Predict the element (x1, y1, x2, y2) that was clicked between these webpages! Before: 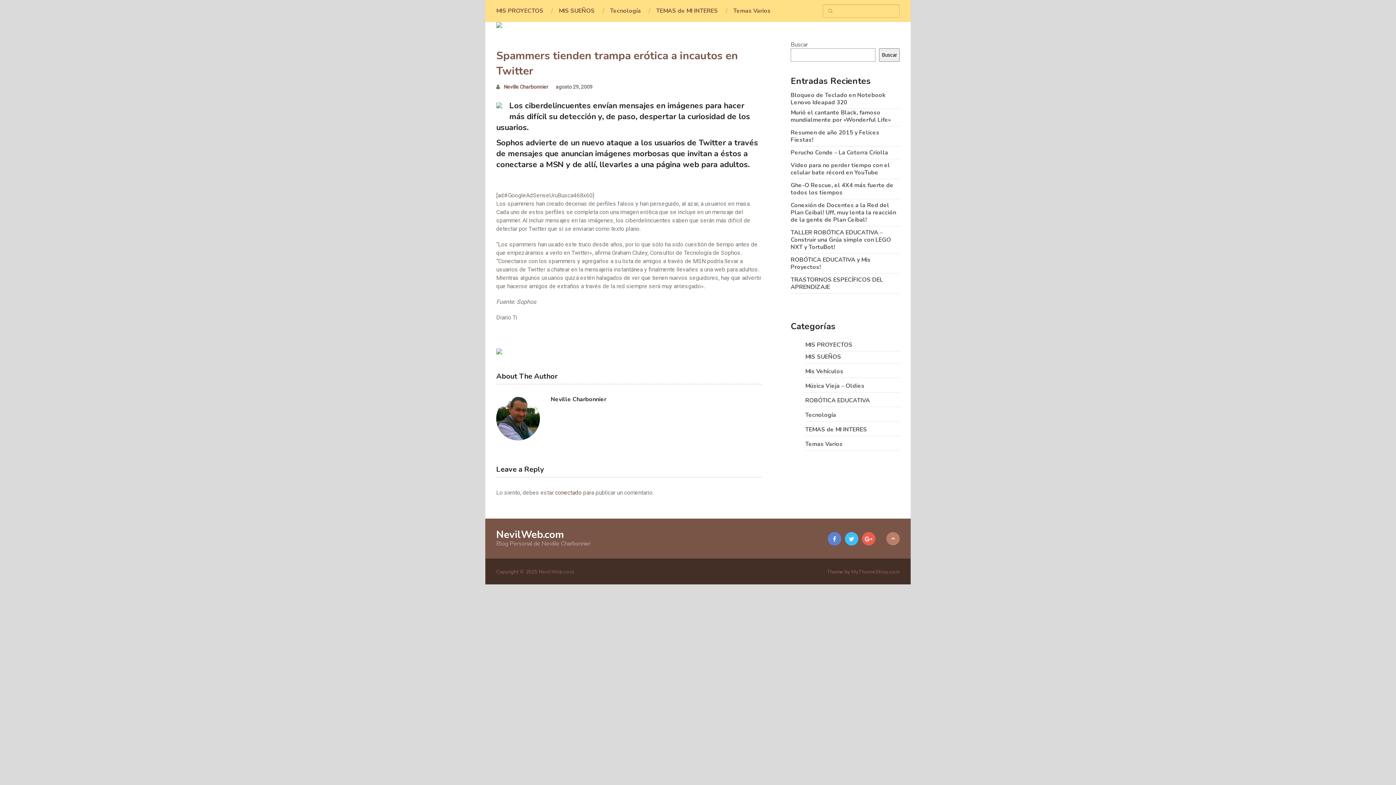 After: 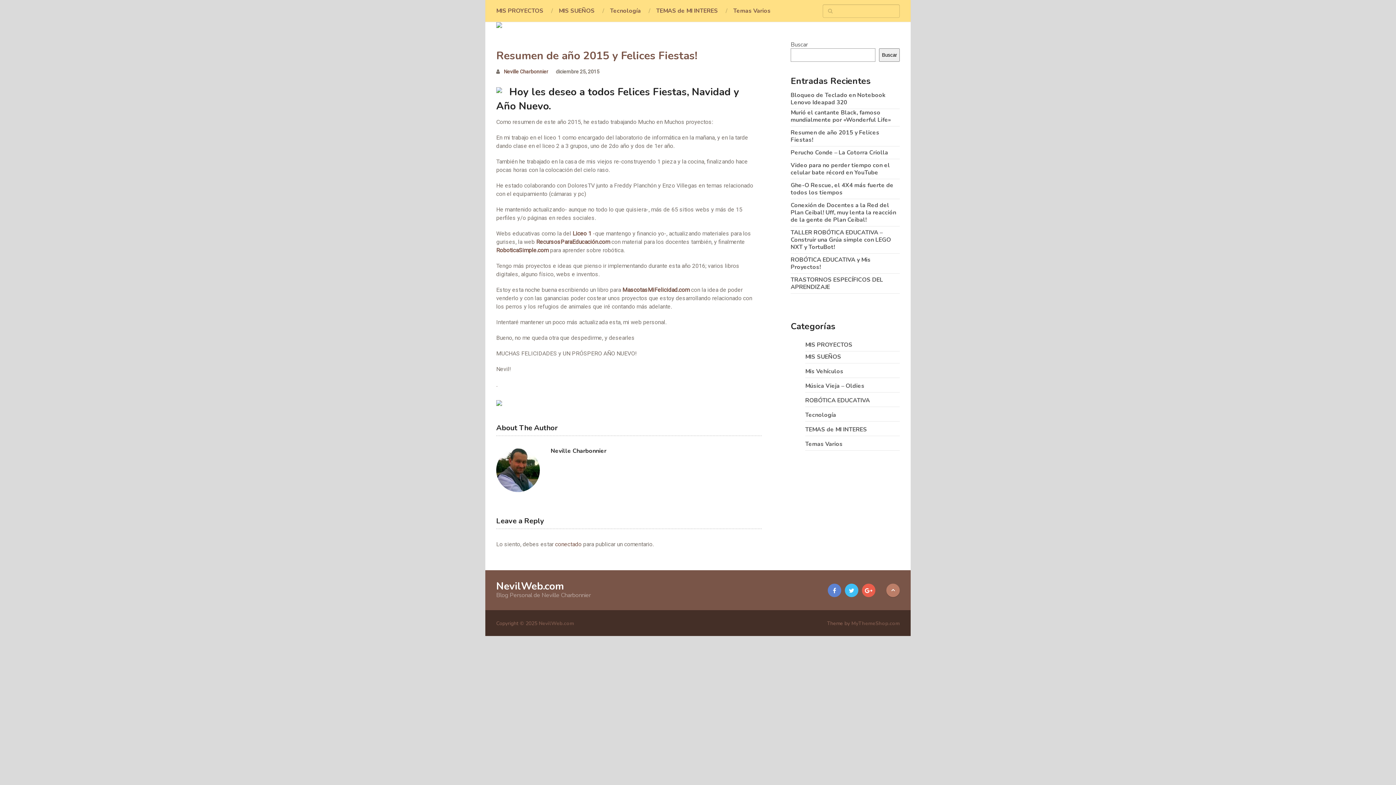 Action: bbox: (790, 128, 879, 144) label: Resumen de año 2015 y Felices Fiestas!